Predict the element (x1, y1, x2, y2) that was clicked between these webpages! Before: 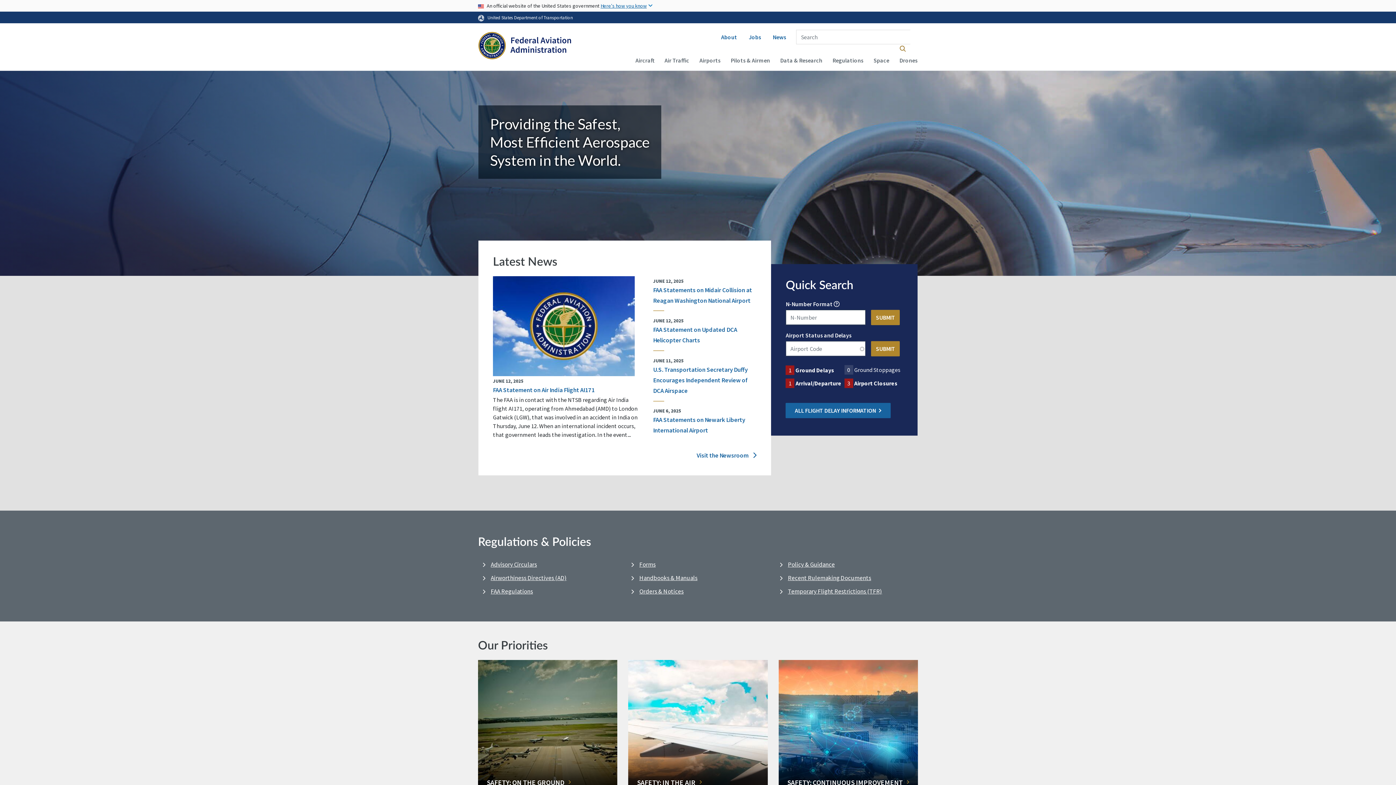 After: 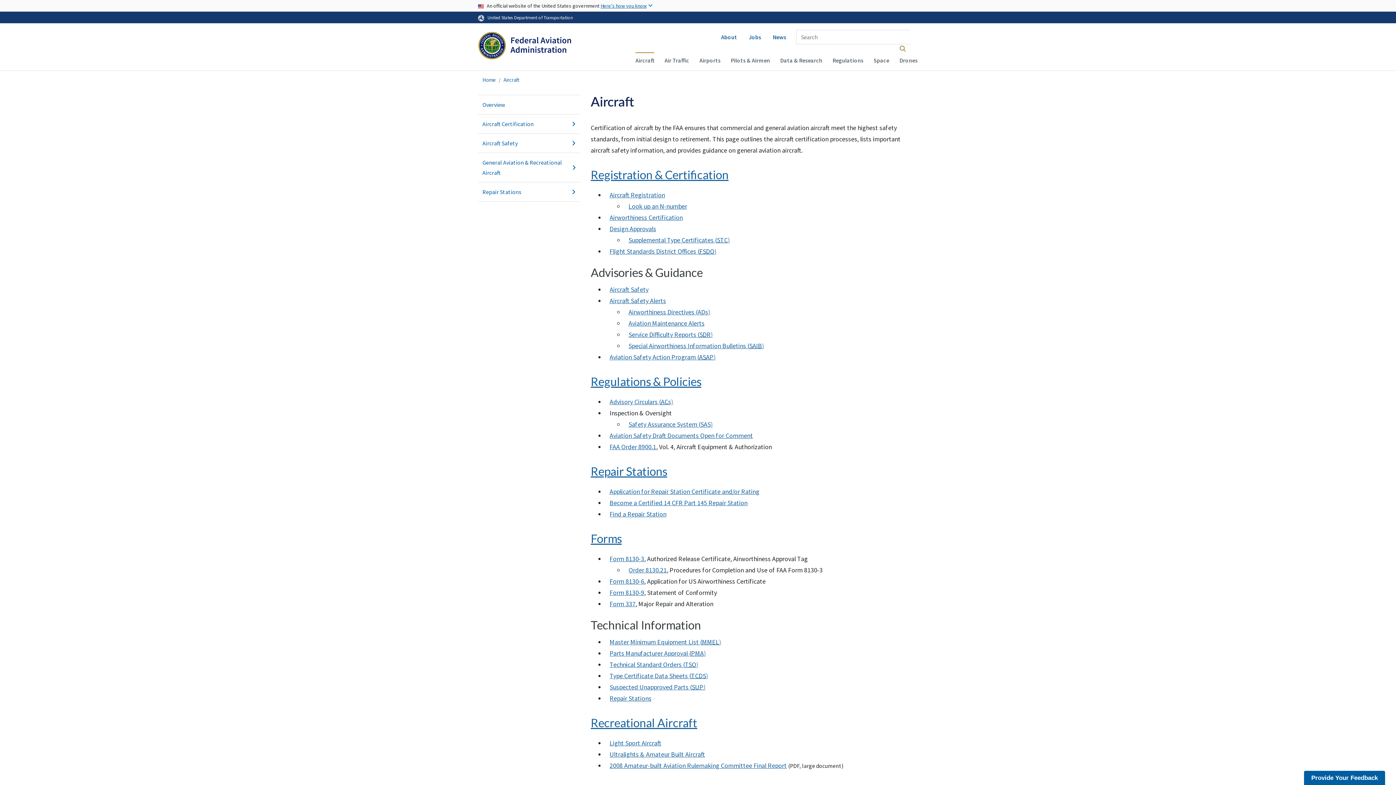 Action: label: Aircraft bbox: (635, 52, 654, 67)